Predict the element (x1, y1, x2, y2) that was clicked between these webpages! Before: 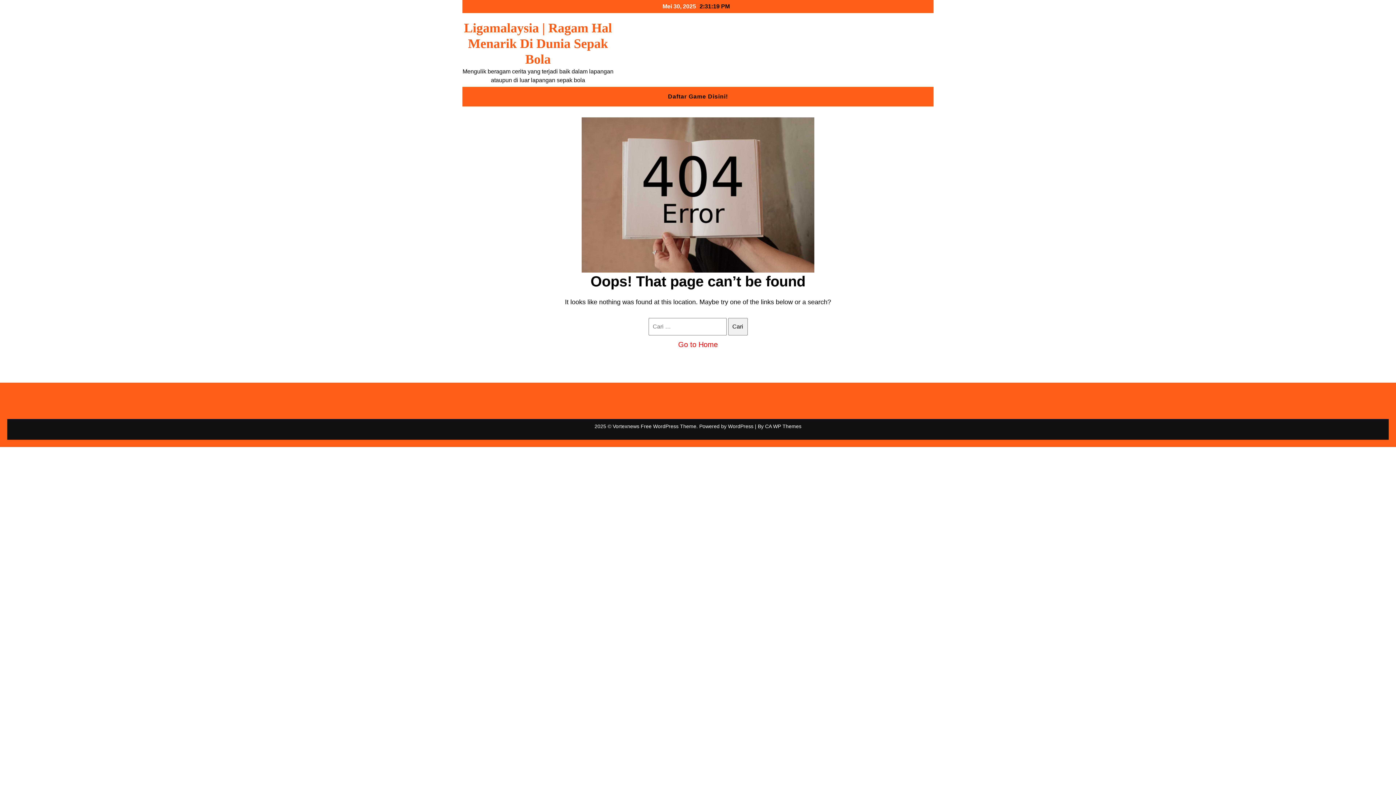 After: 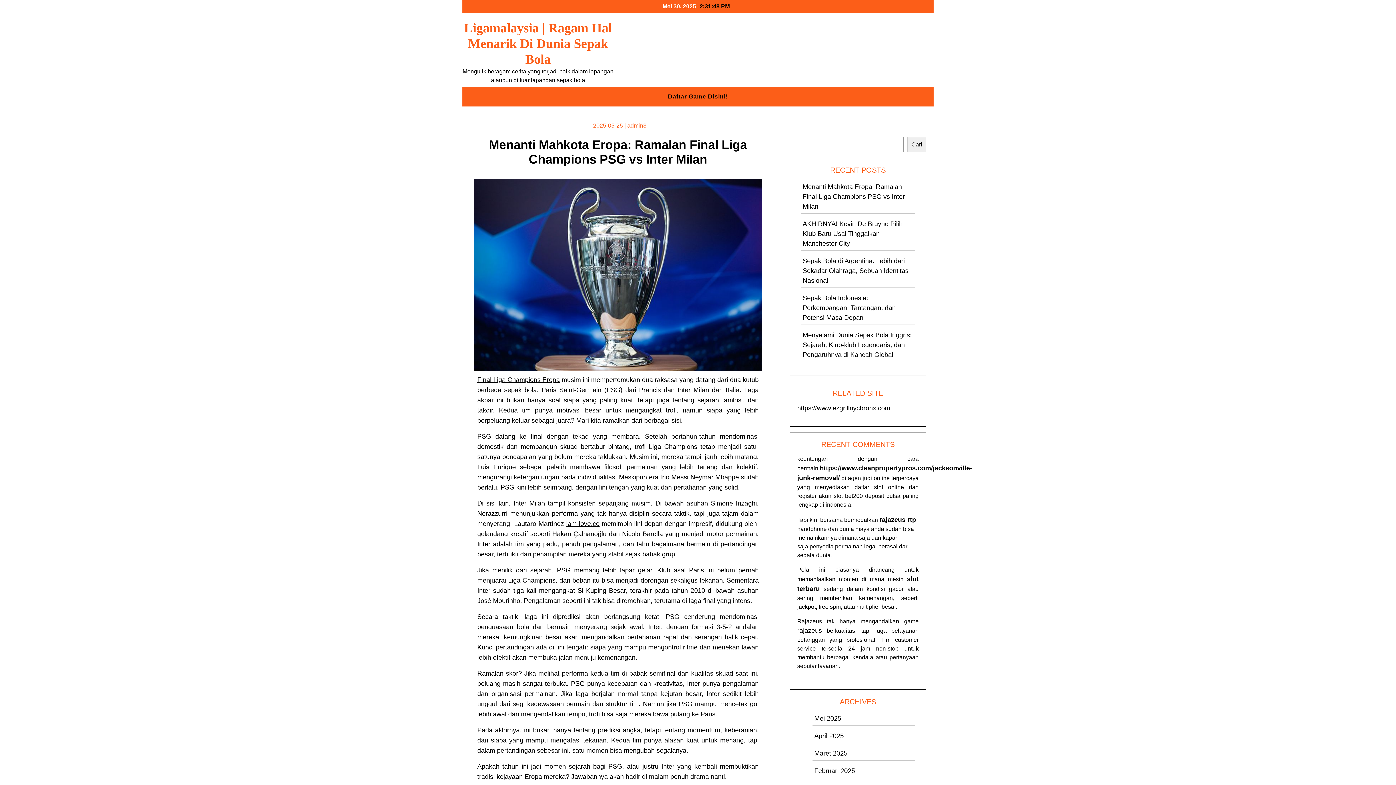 Action: label: Go to Home bbox: (678, 340, 718, 348)